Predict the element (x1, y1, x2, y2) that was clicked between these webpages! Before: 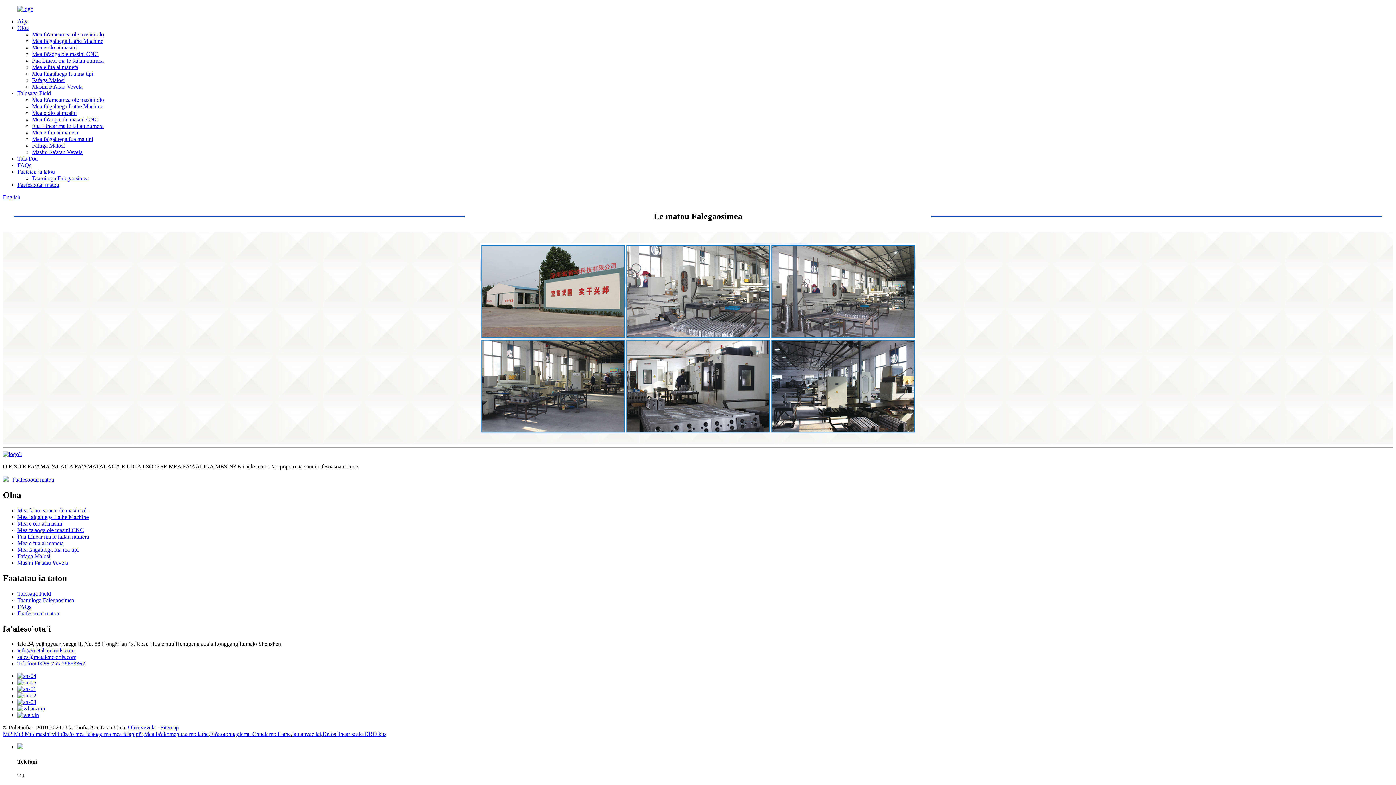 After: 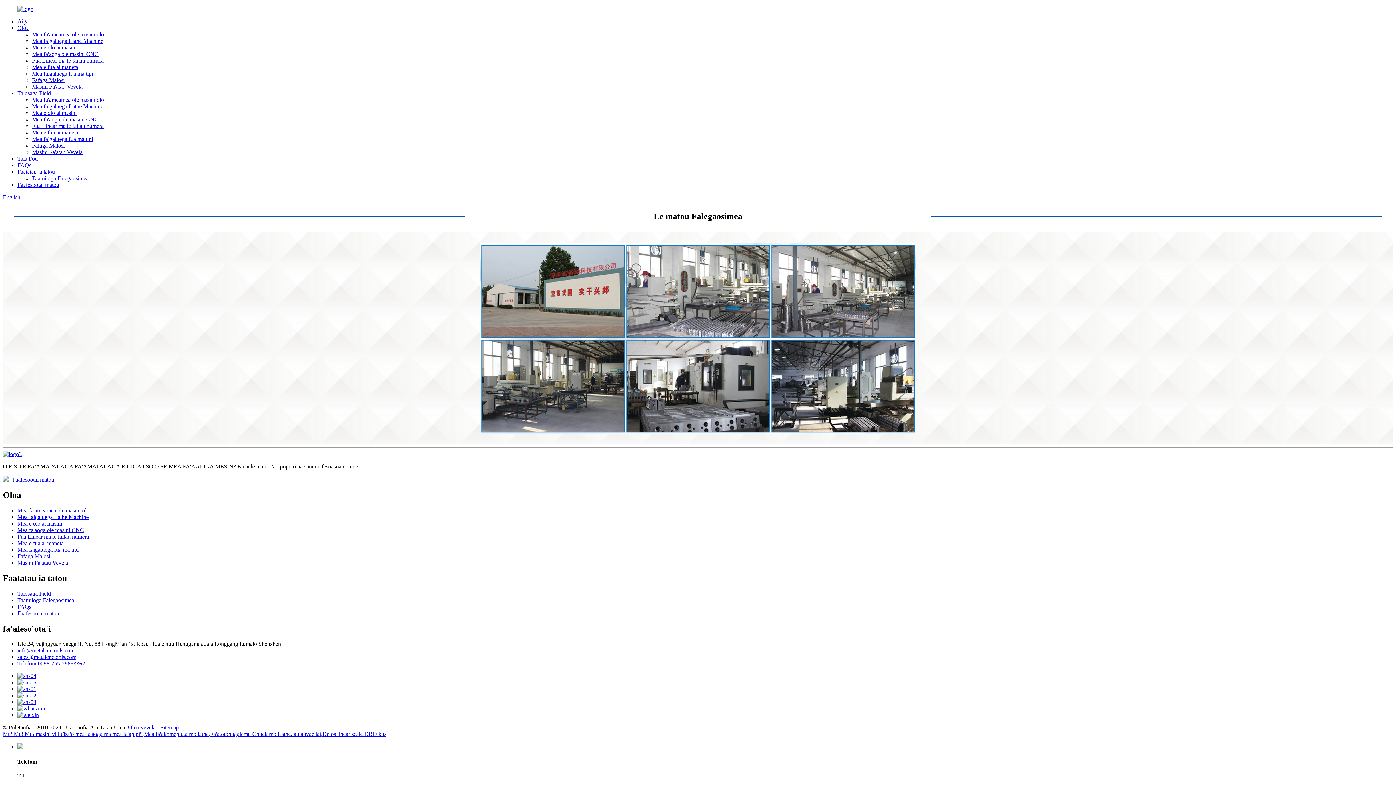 Action: bbox: (32, 175, 88, 181) label: Taamiloga Falegaosimea